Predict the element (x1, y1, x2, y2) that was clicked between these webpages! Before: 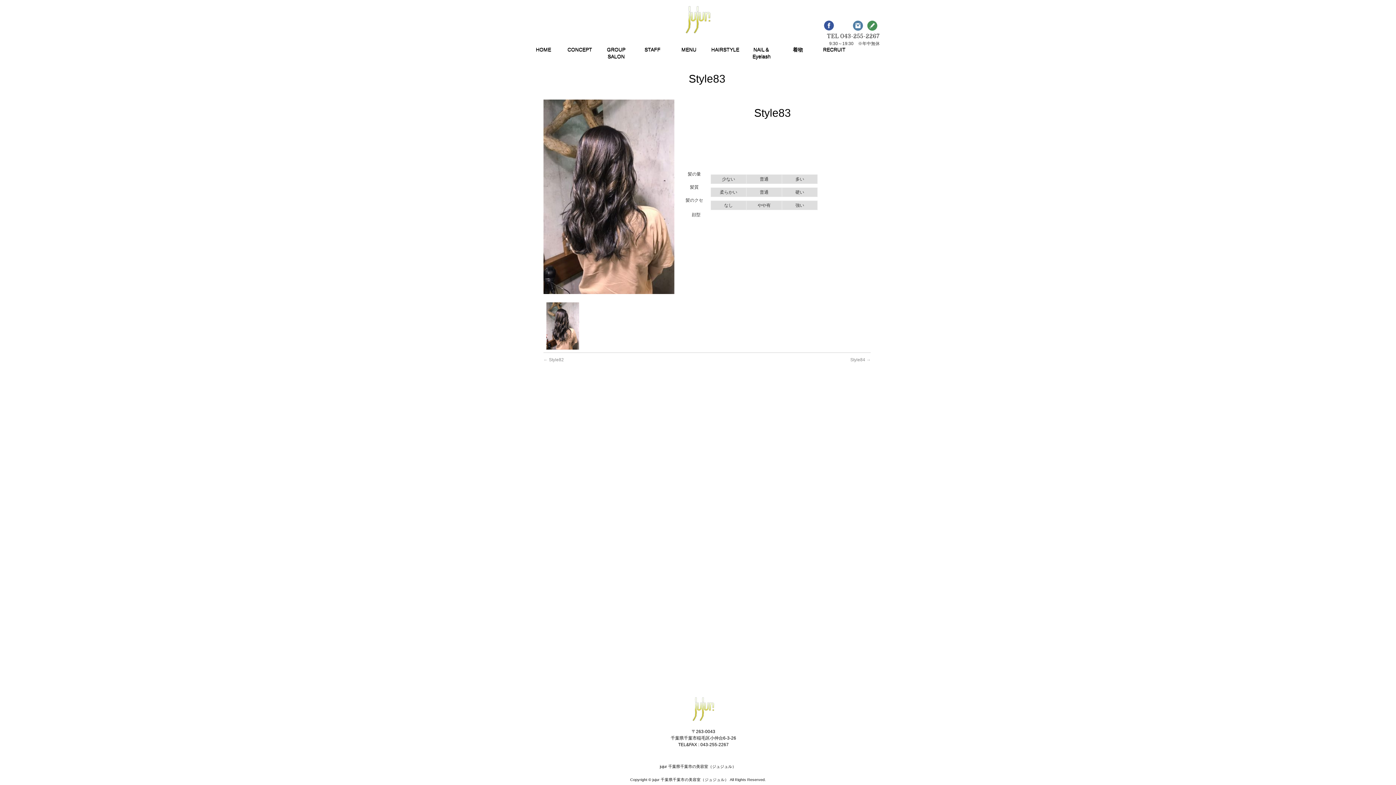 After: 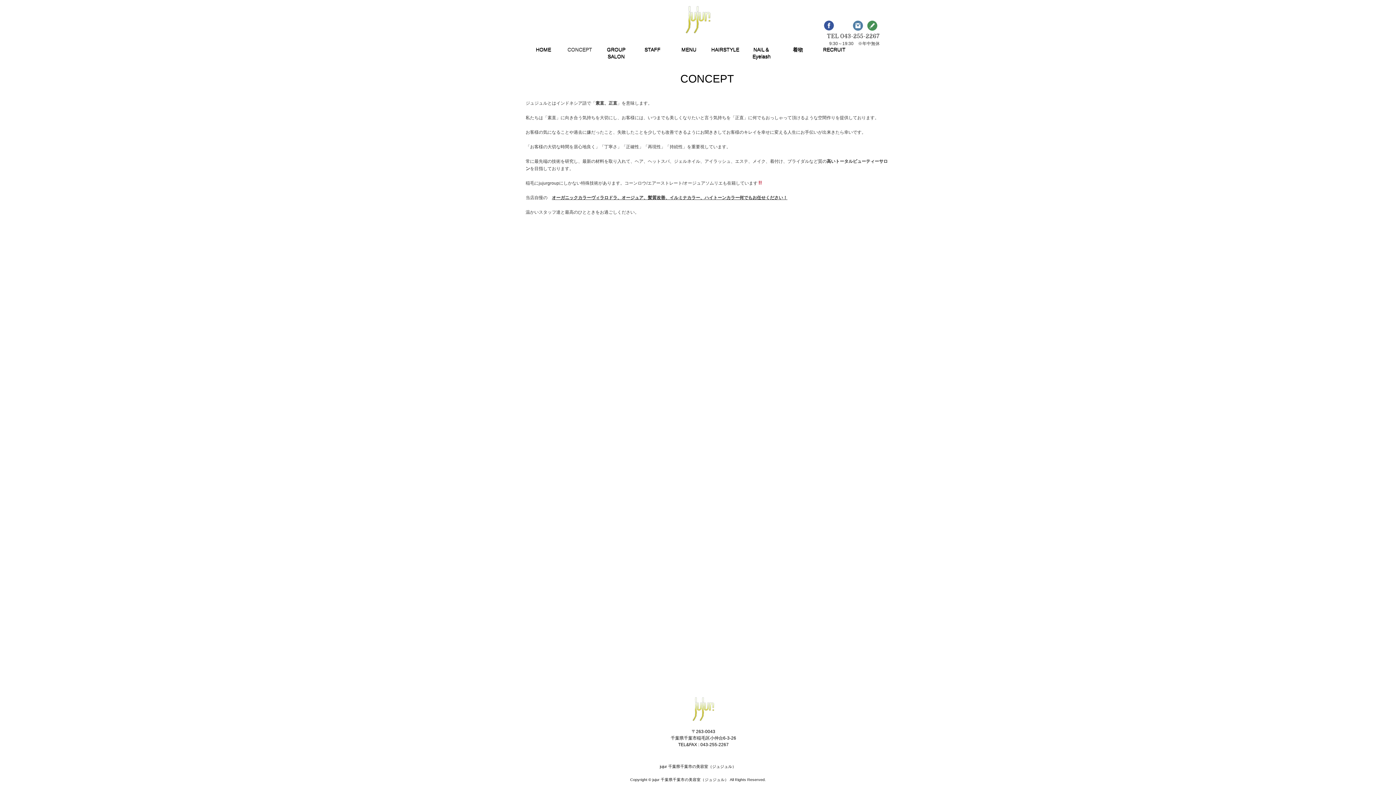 Action: label: CONCEPT bbox: (561, 44, 598, 54)